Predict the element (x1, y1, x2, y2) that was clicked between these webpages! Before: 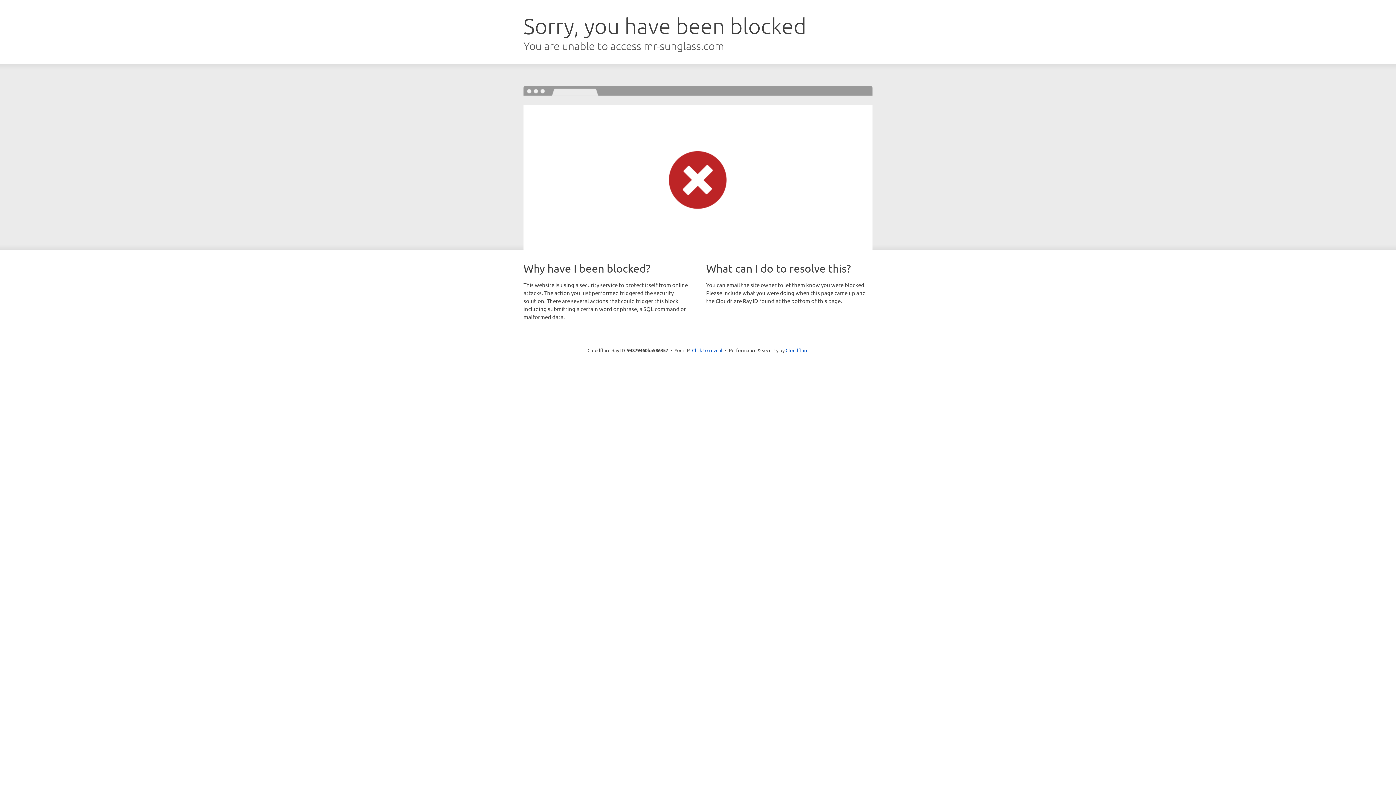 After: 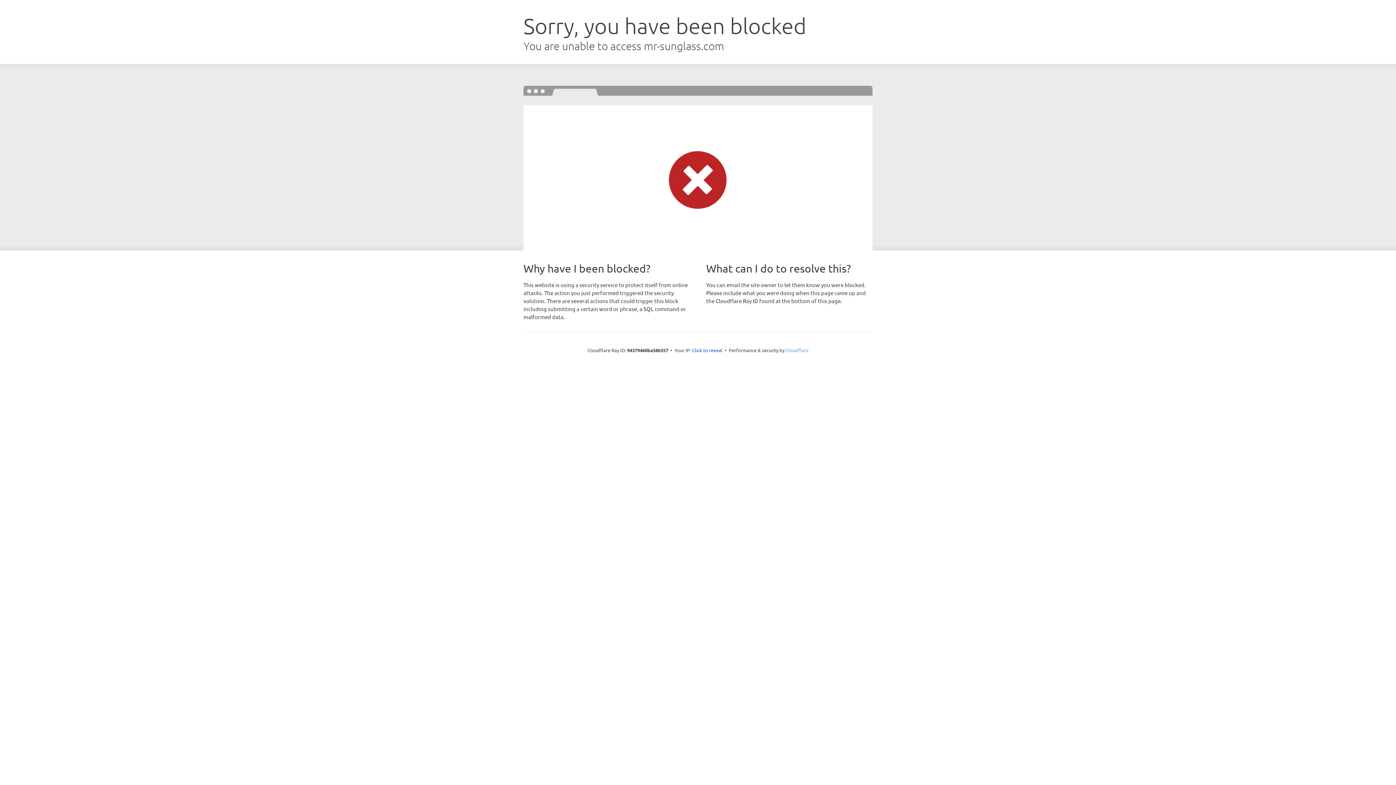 Action: bbox: (785, 347, 808, 353) label: Cloudflare